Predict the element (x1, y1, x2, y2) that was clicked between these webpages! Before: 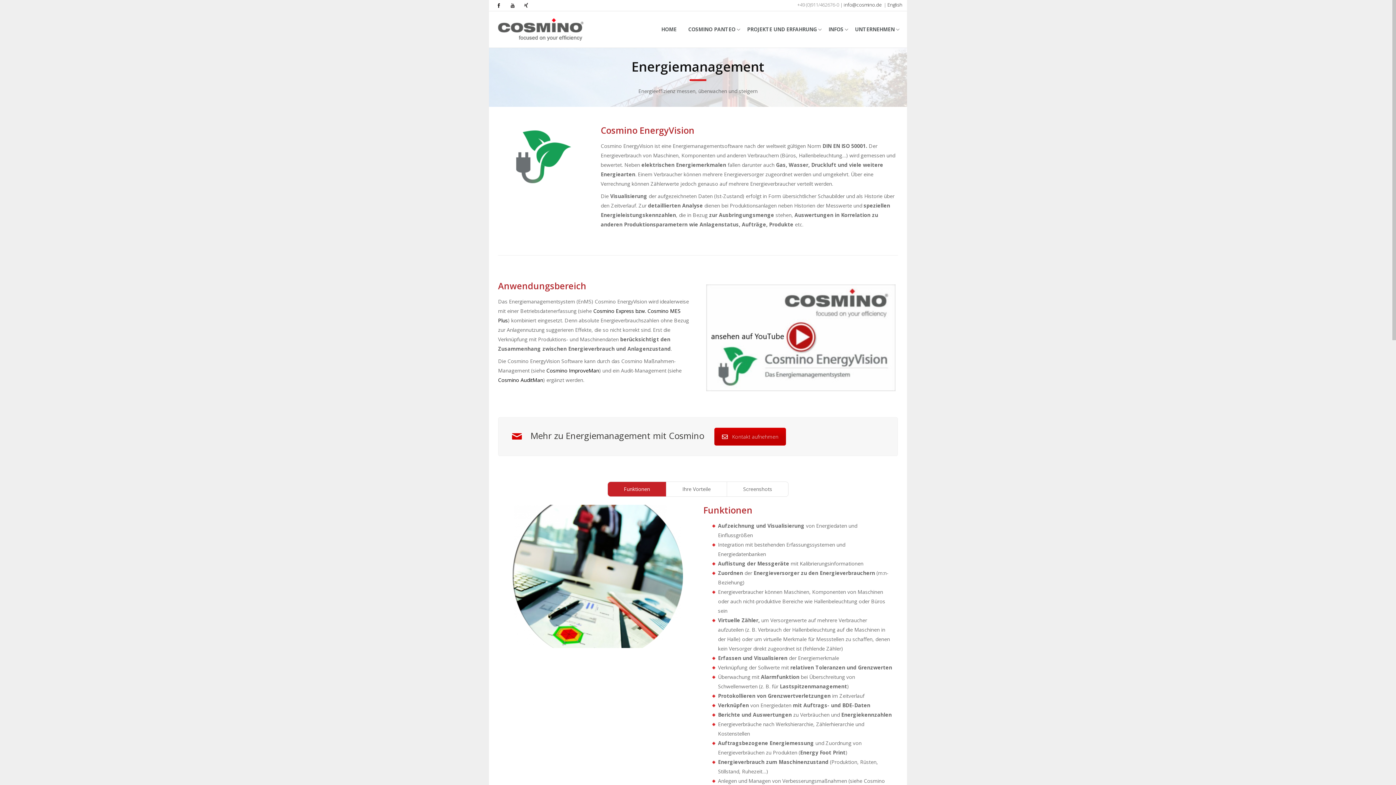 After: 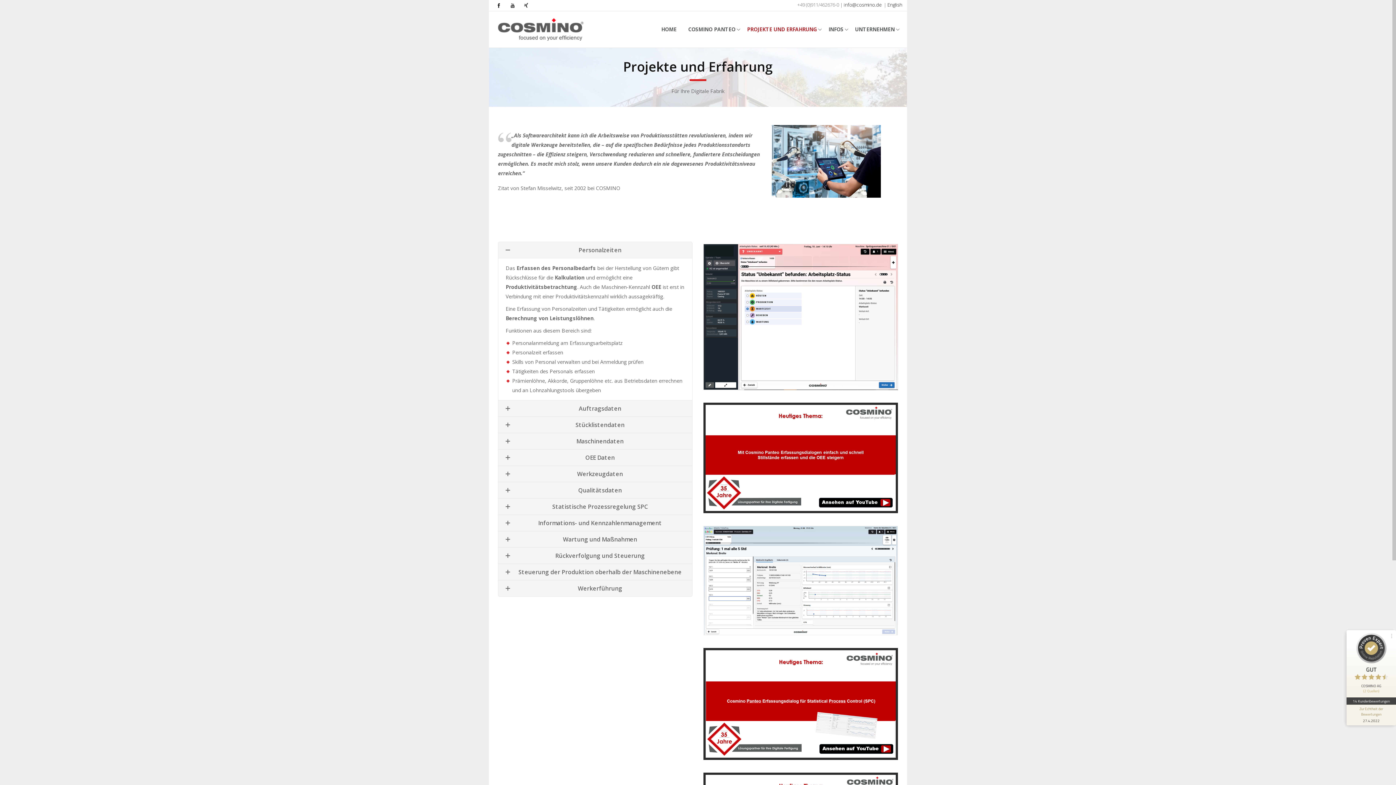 Action: label: PROJEKTE UND ERFAHRUNG bbox: (743, 11, 825, 47)